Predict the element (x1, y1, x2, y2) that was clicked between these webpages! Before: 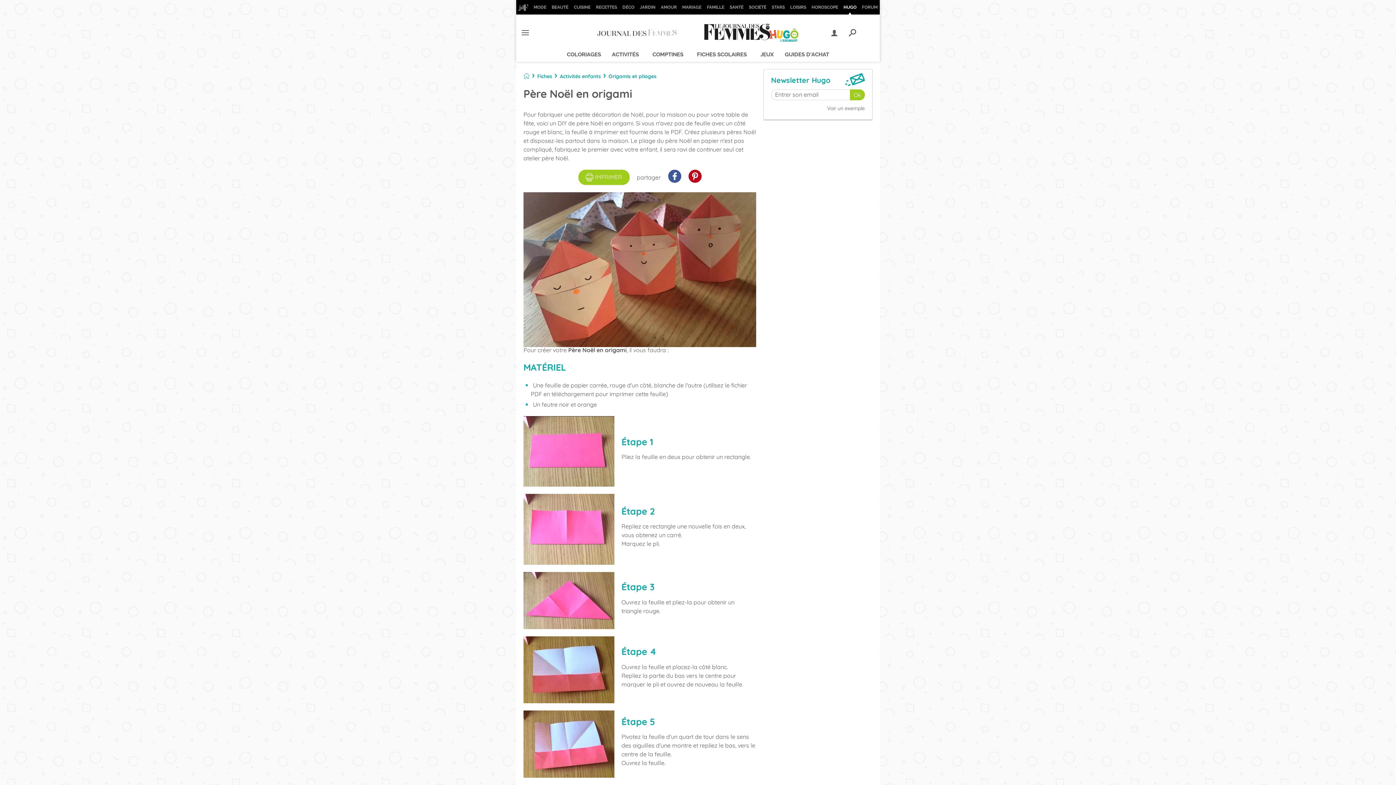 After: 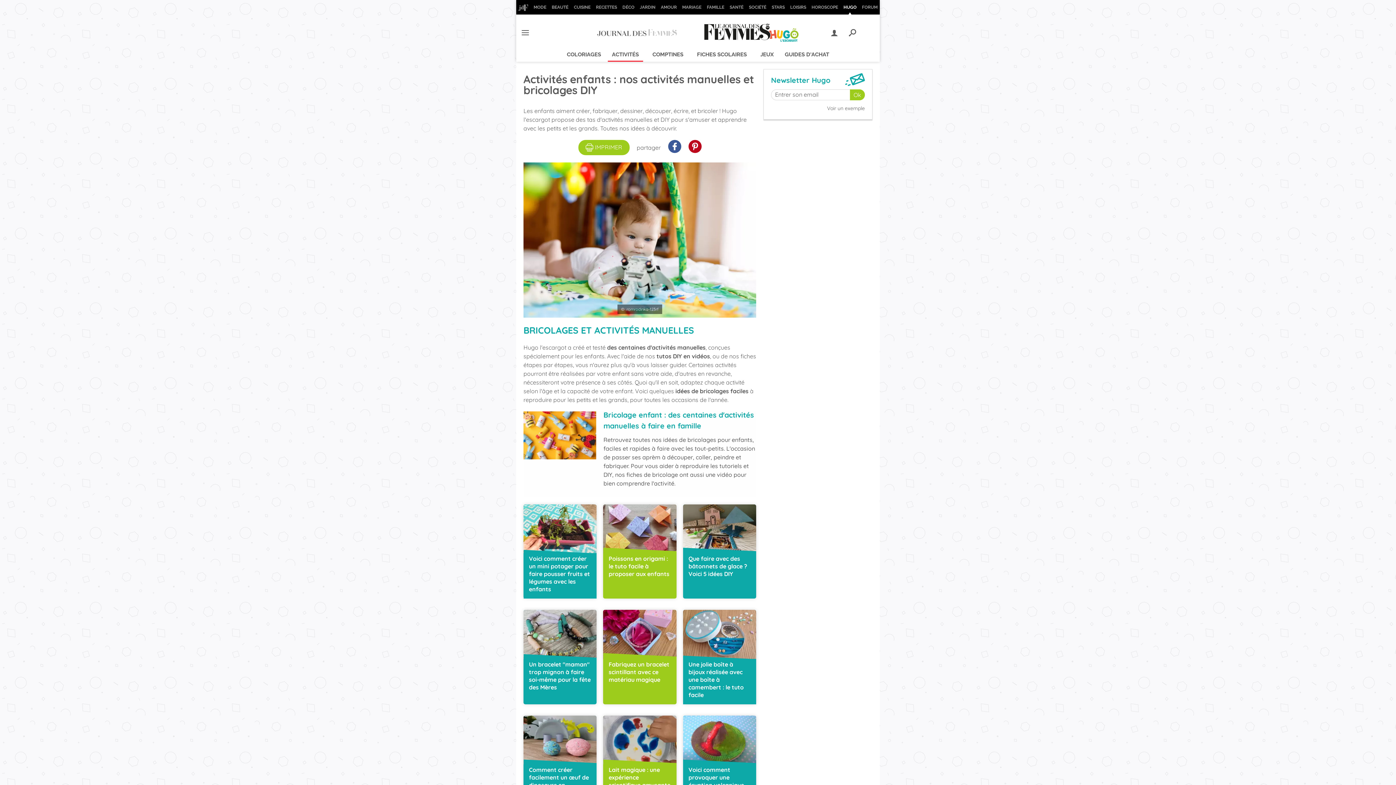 Action: label: ACTIVITÉS bbox: (608, 48, 643, 61)